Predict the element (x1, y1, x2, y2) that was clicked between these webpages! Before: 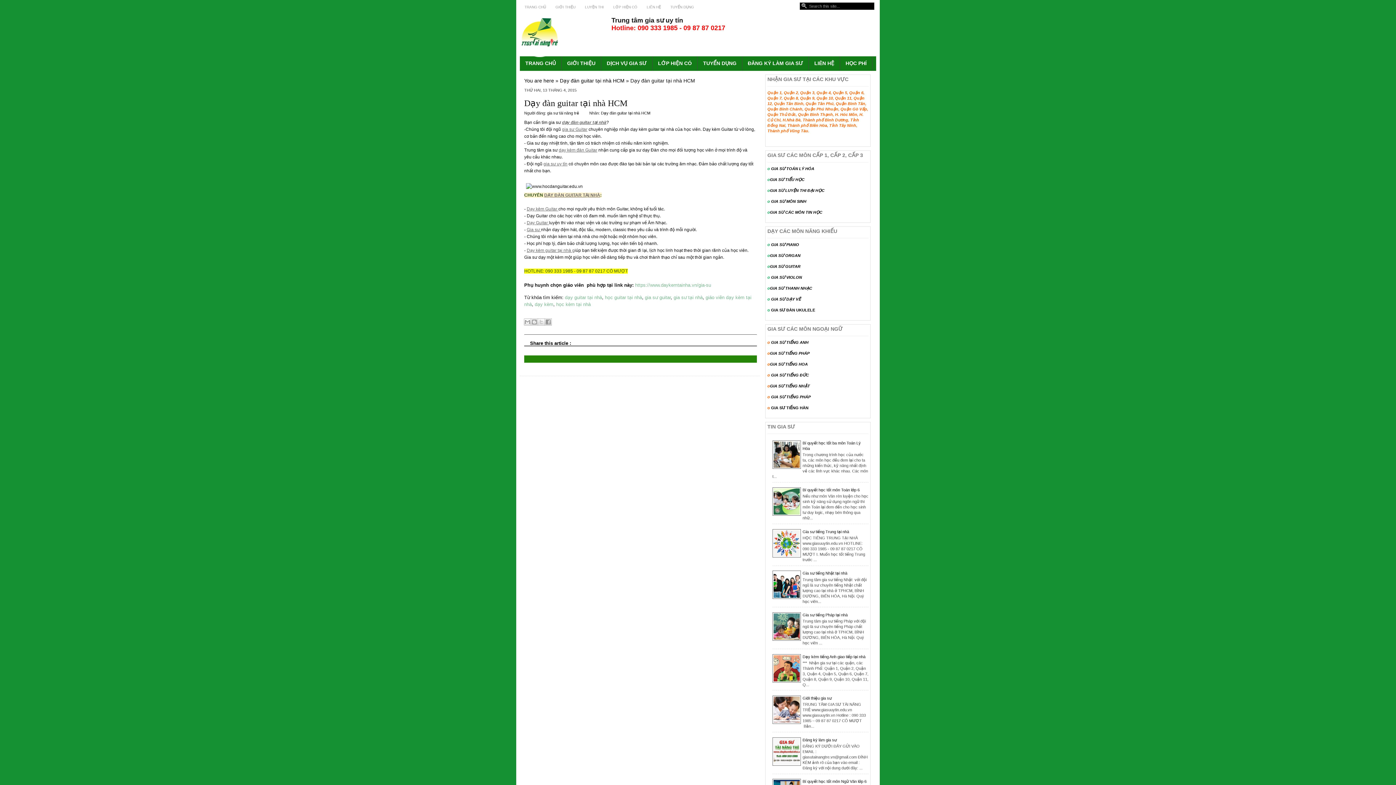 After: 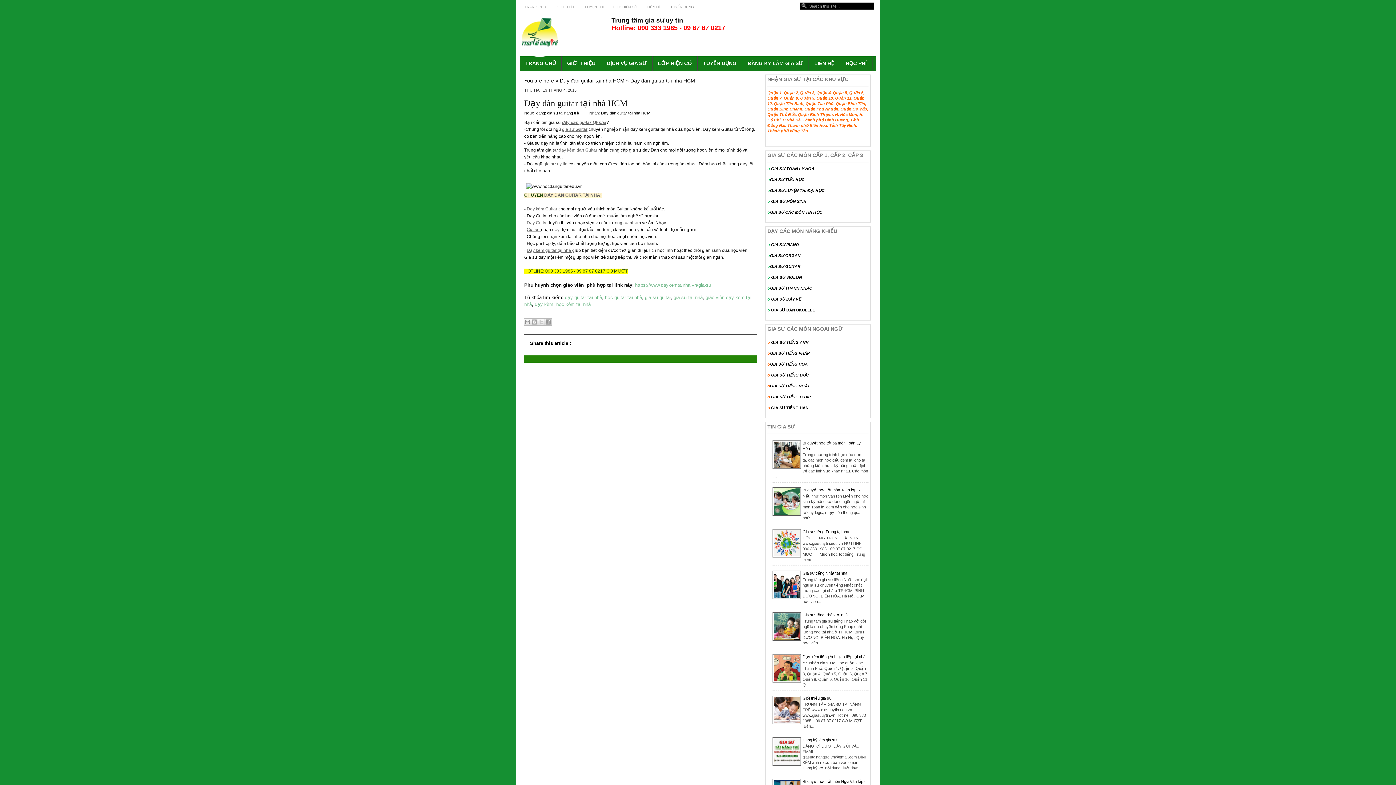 Action: bbox: (772, 512, 801, 516)